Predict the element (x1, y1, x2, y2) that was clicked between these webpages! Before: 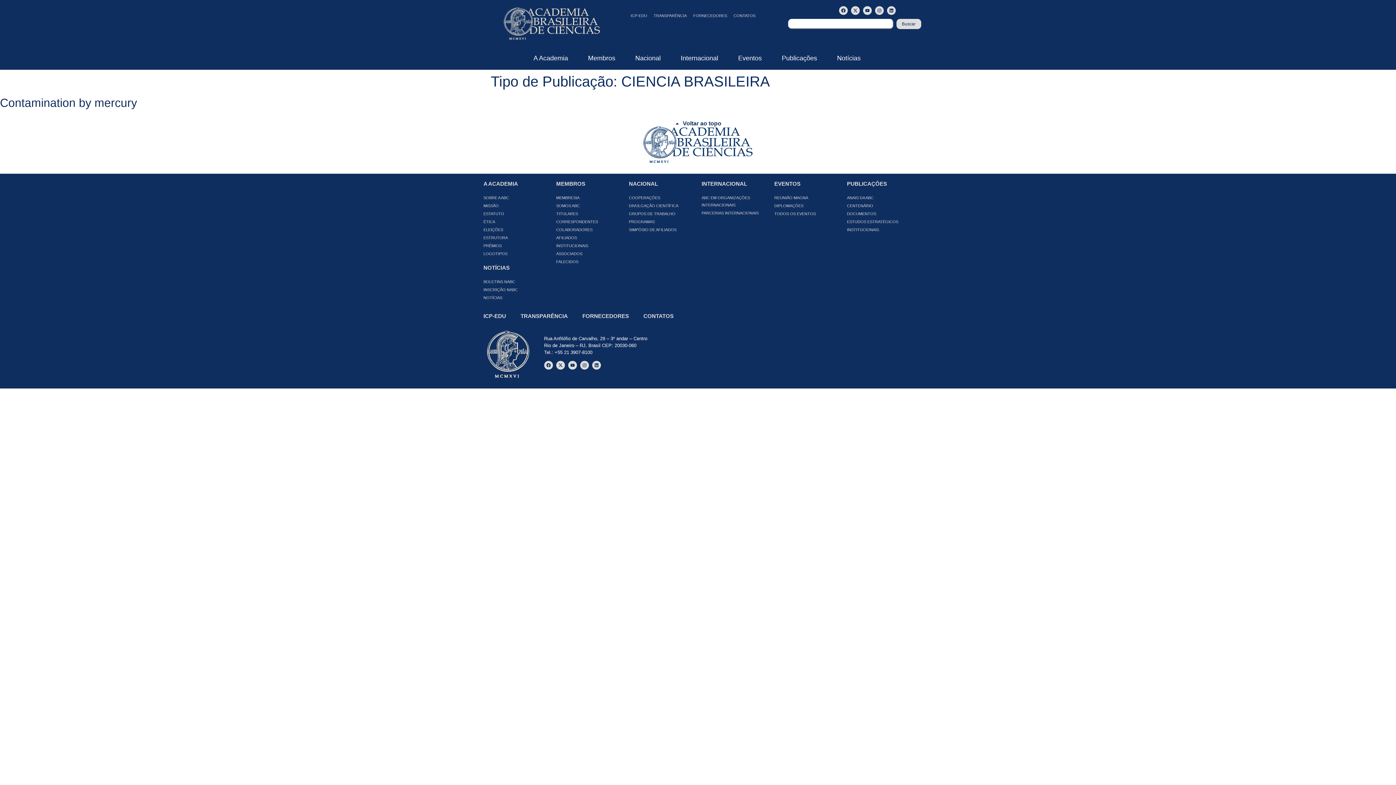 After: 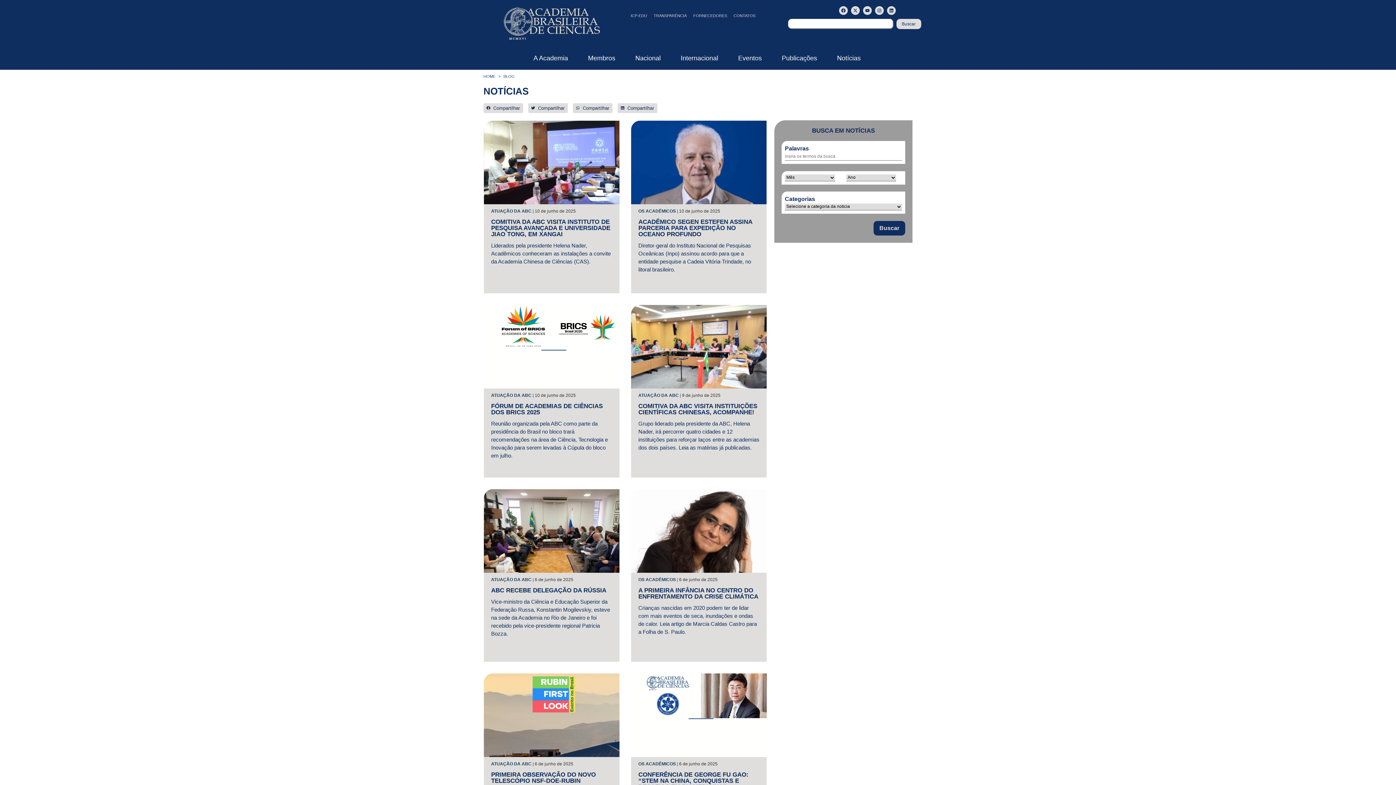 Action: label: NOTÍCIAS bbox: (483, 293, 549, 301)